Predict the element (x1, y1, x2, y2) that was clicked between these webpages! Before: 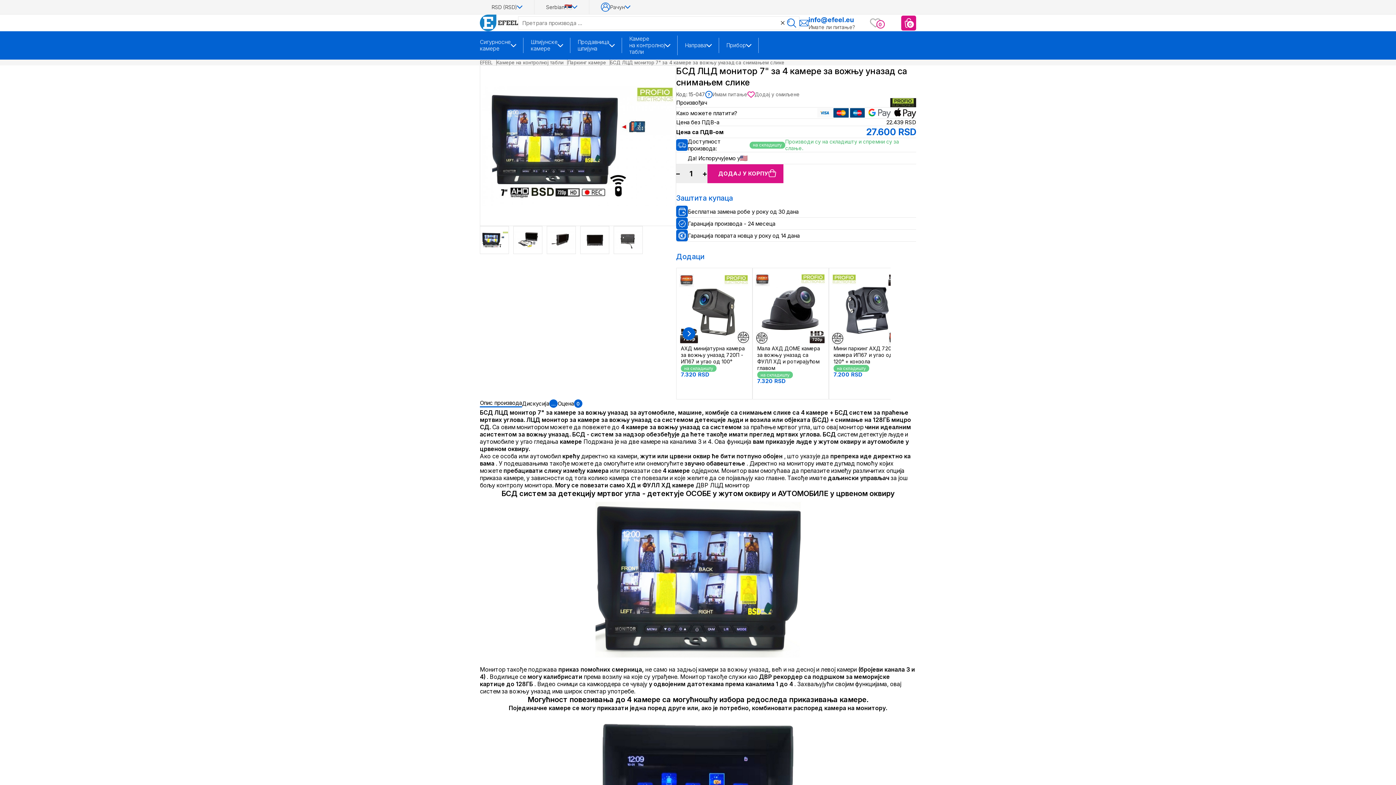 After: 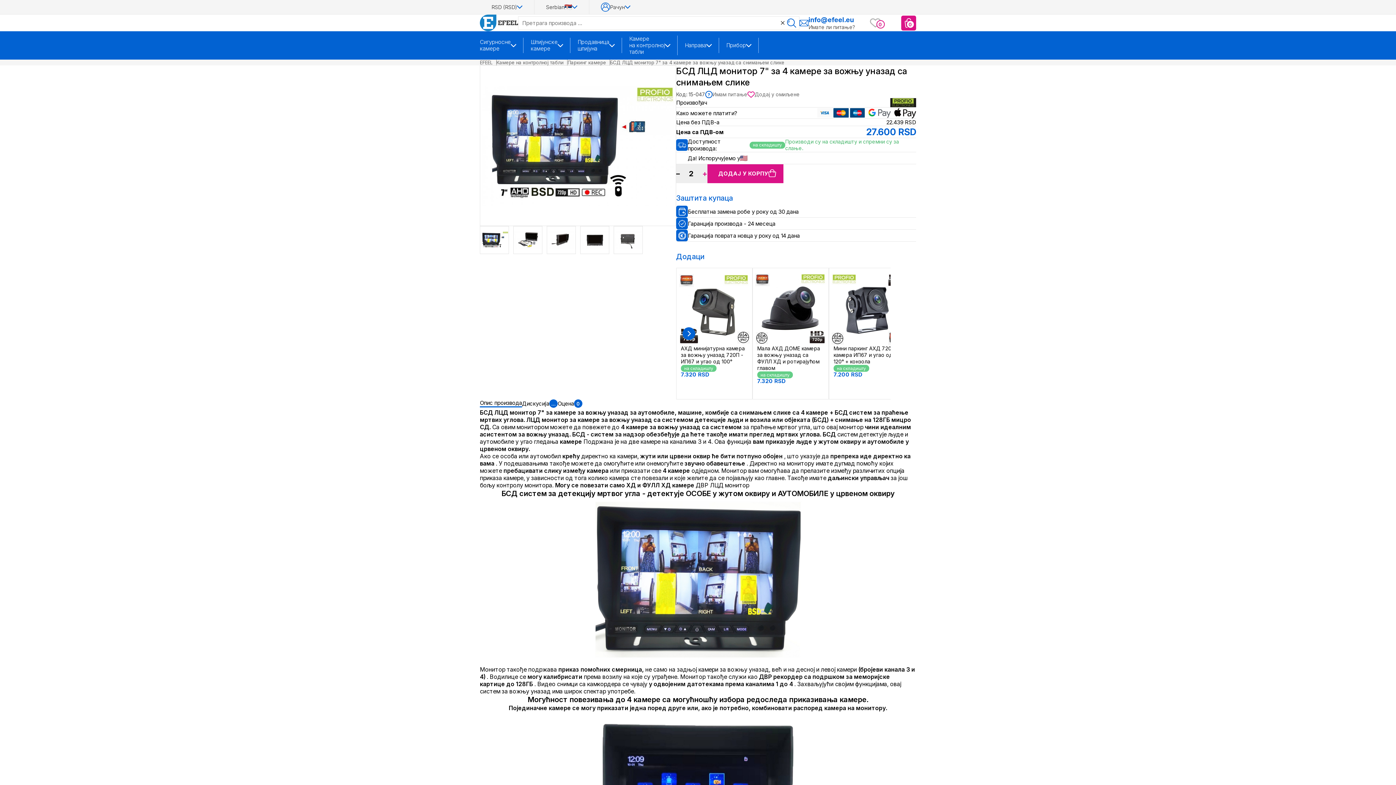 Action: label: + bbox: (702, 164, 707, 183)